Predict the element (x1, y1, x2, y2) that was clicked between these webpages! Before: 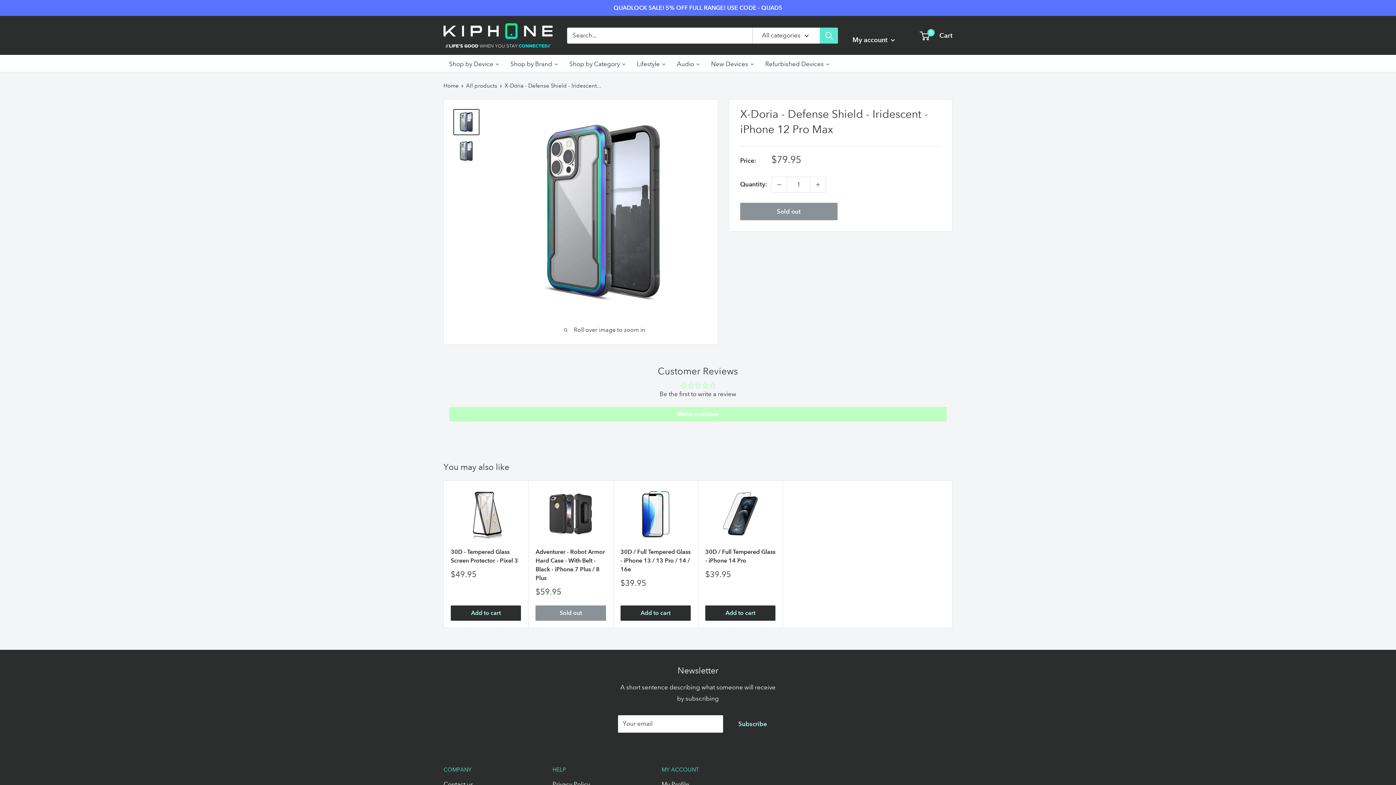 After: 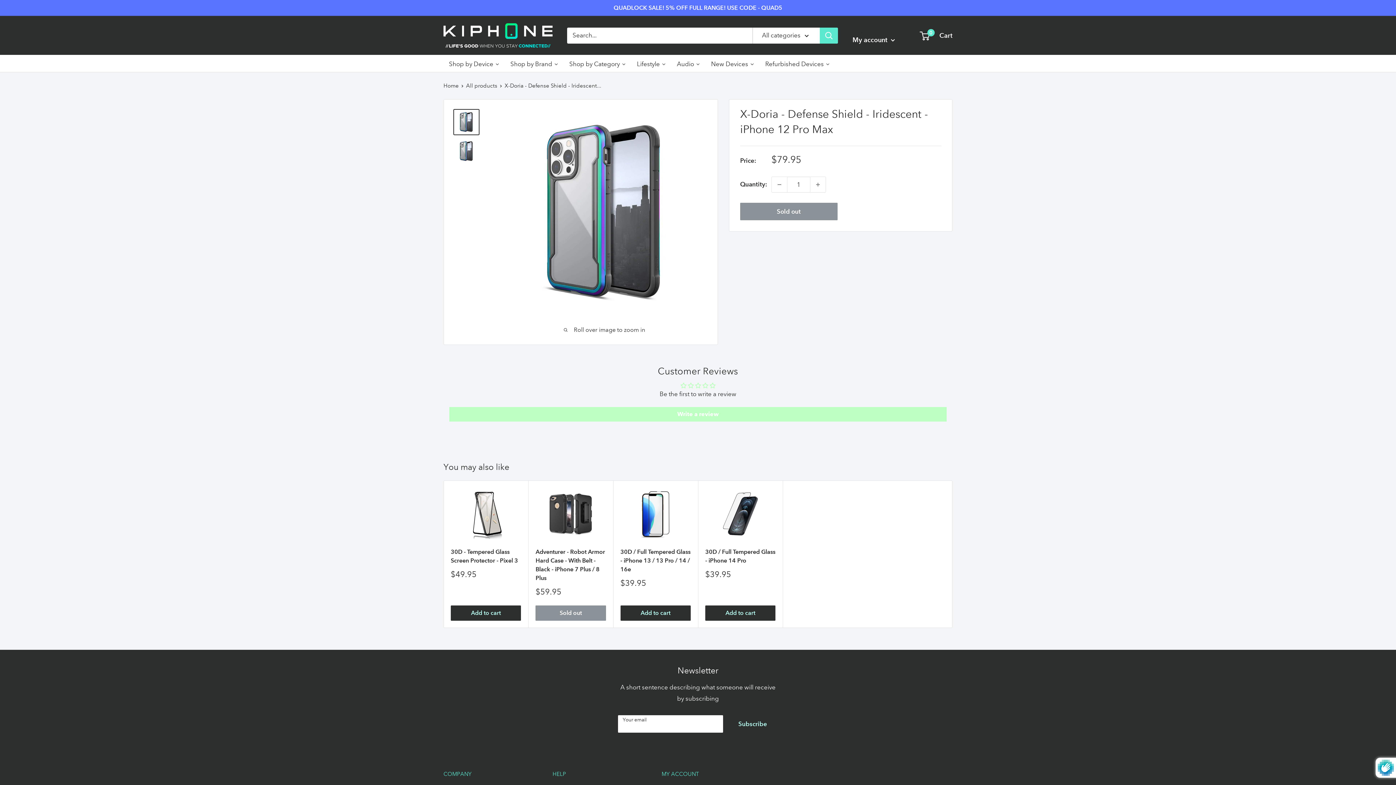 Action: bbox: (727, 715, 778, 733) label: Subscribe